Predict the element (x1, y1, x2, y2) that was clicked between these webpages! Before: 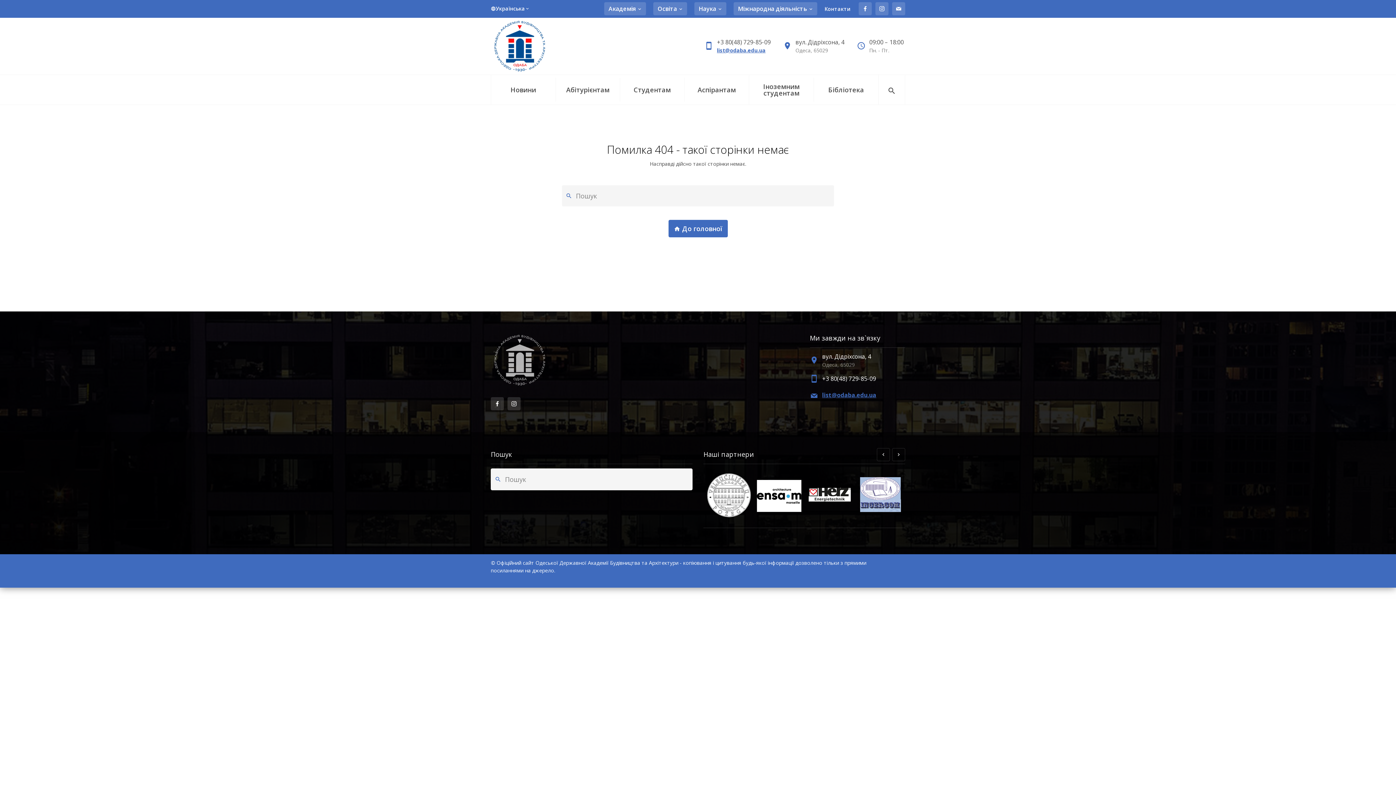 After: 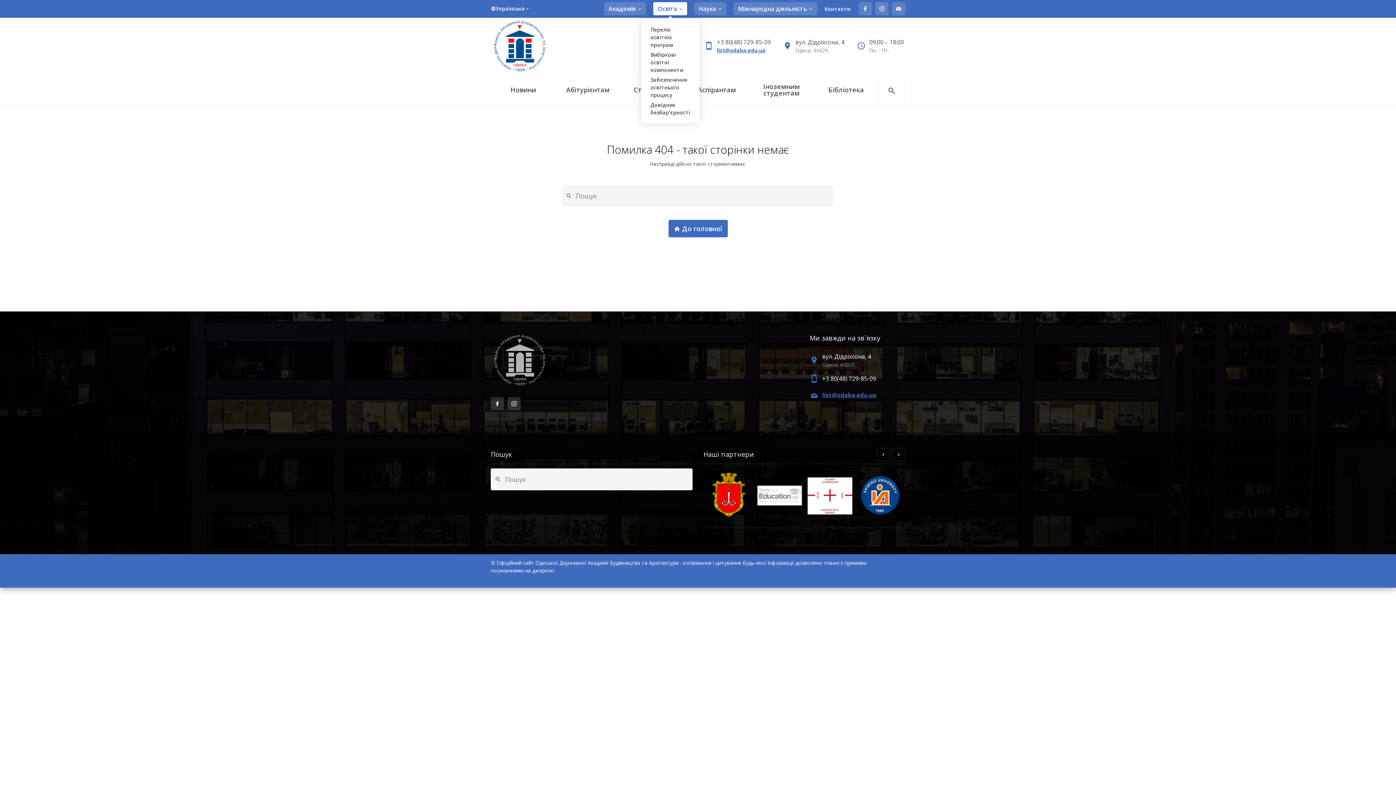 Action: bbox: (653, 2, 687, 15) label: Освіта